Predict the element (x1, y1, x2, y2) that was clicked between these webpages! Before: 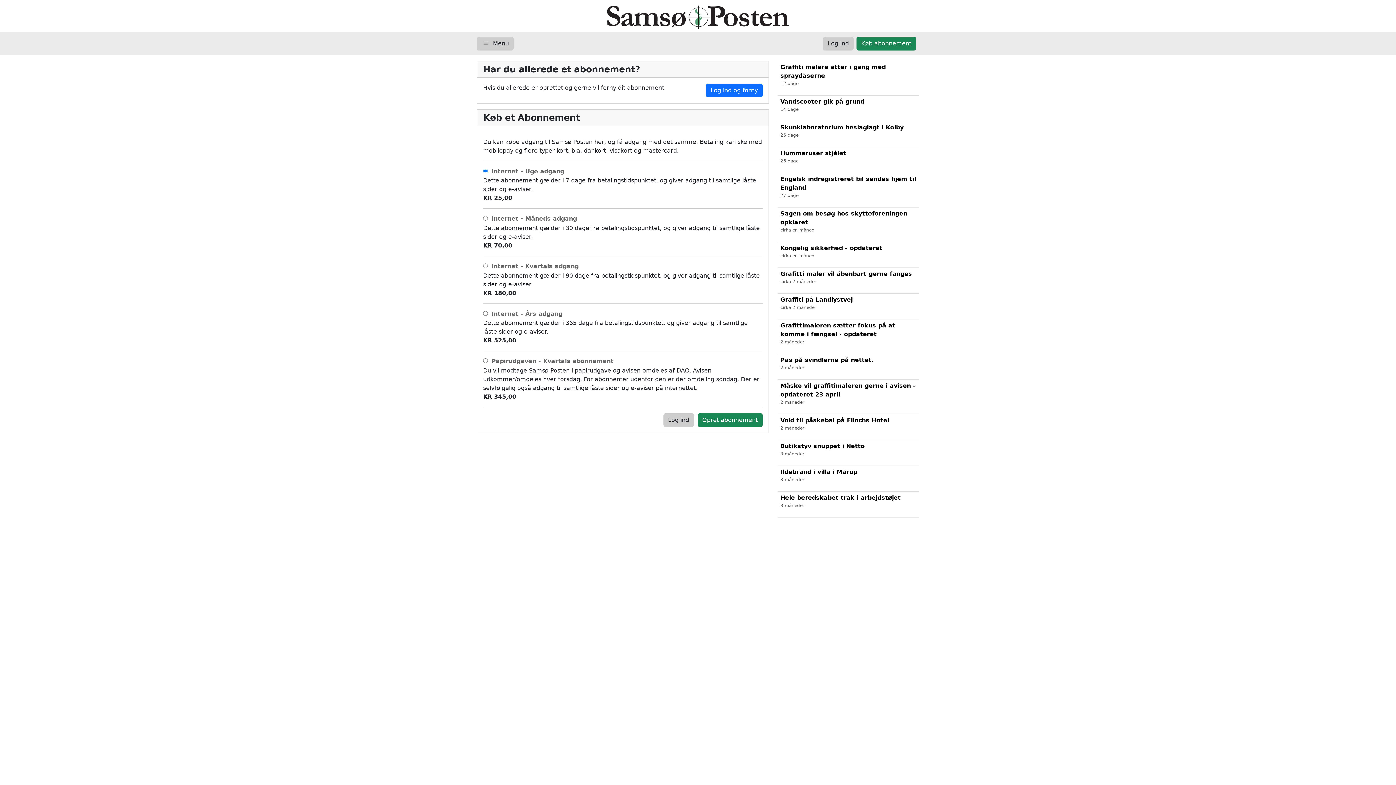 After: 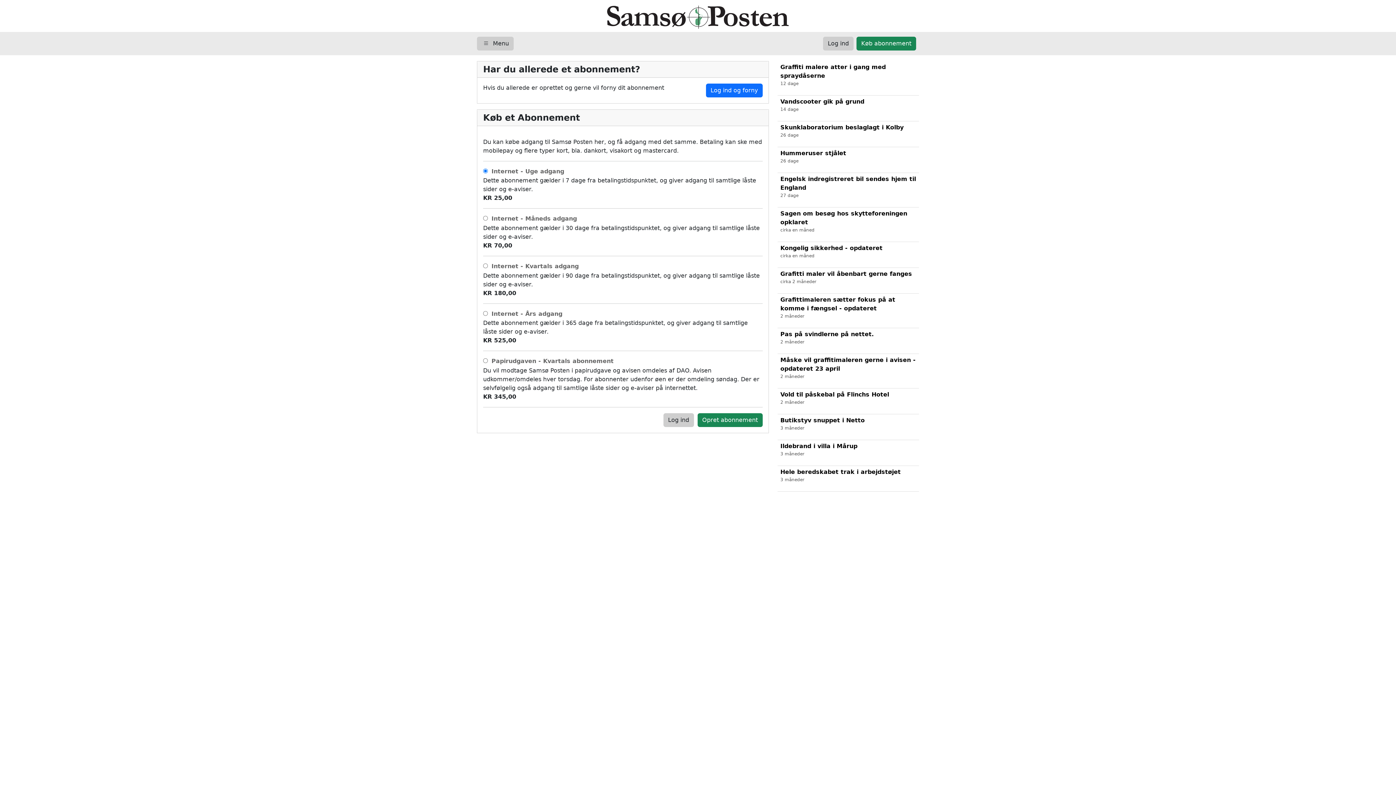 Action: label: Graffiti på Landlystvej
cirka 2 måneder bbox: (777, 293, 919, 319)